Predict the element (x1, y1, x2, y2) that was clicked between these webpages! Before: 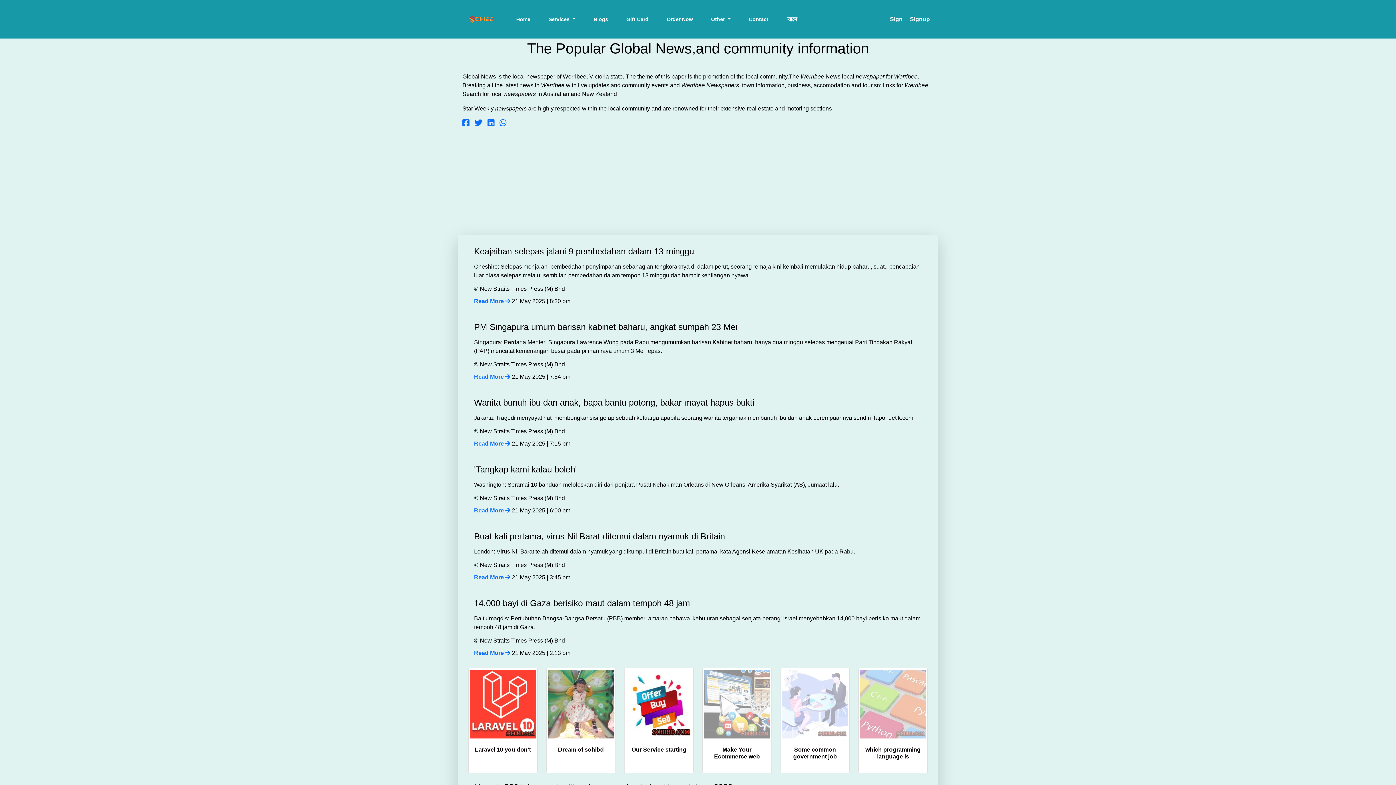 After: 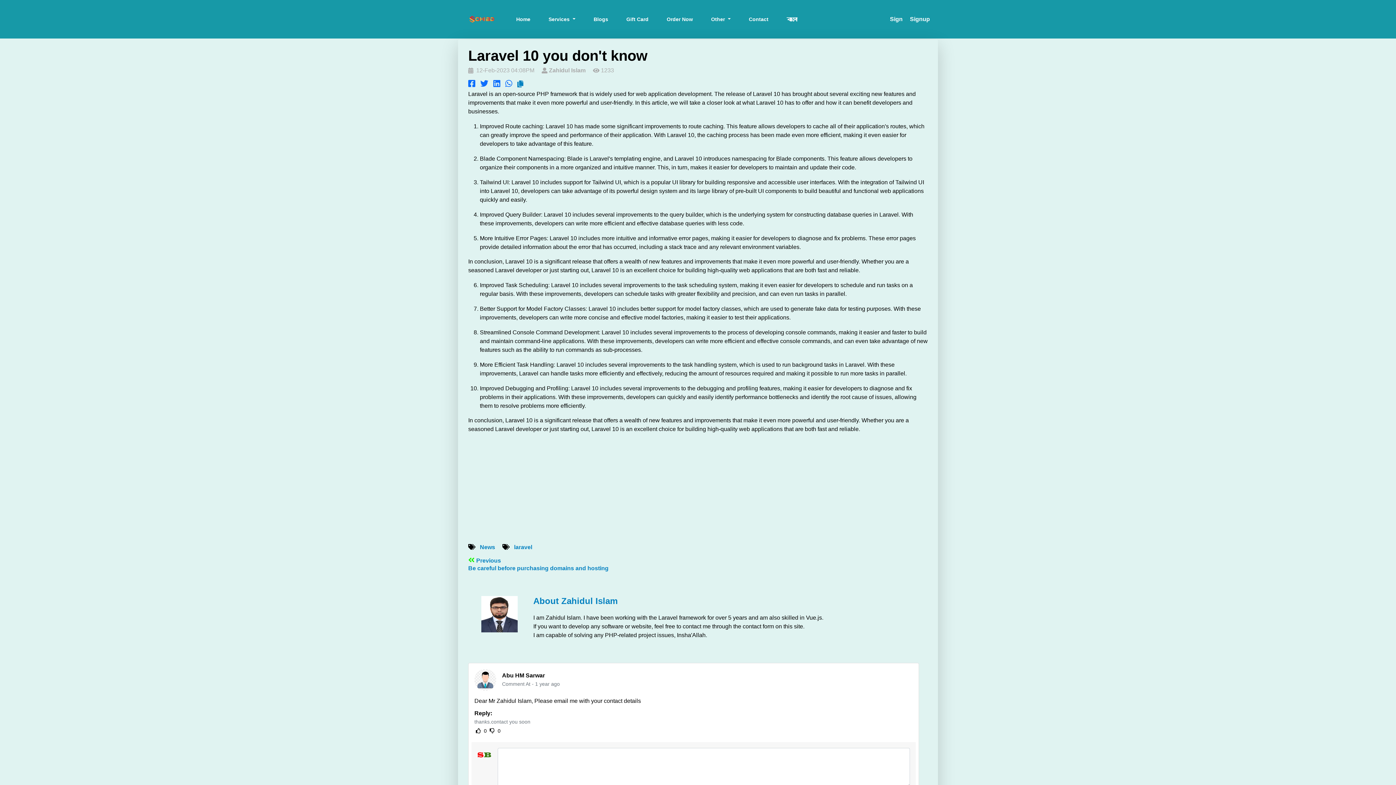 Action: bbox: (468, 668, 537, 770) label: Laravel 10 you don't